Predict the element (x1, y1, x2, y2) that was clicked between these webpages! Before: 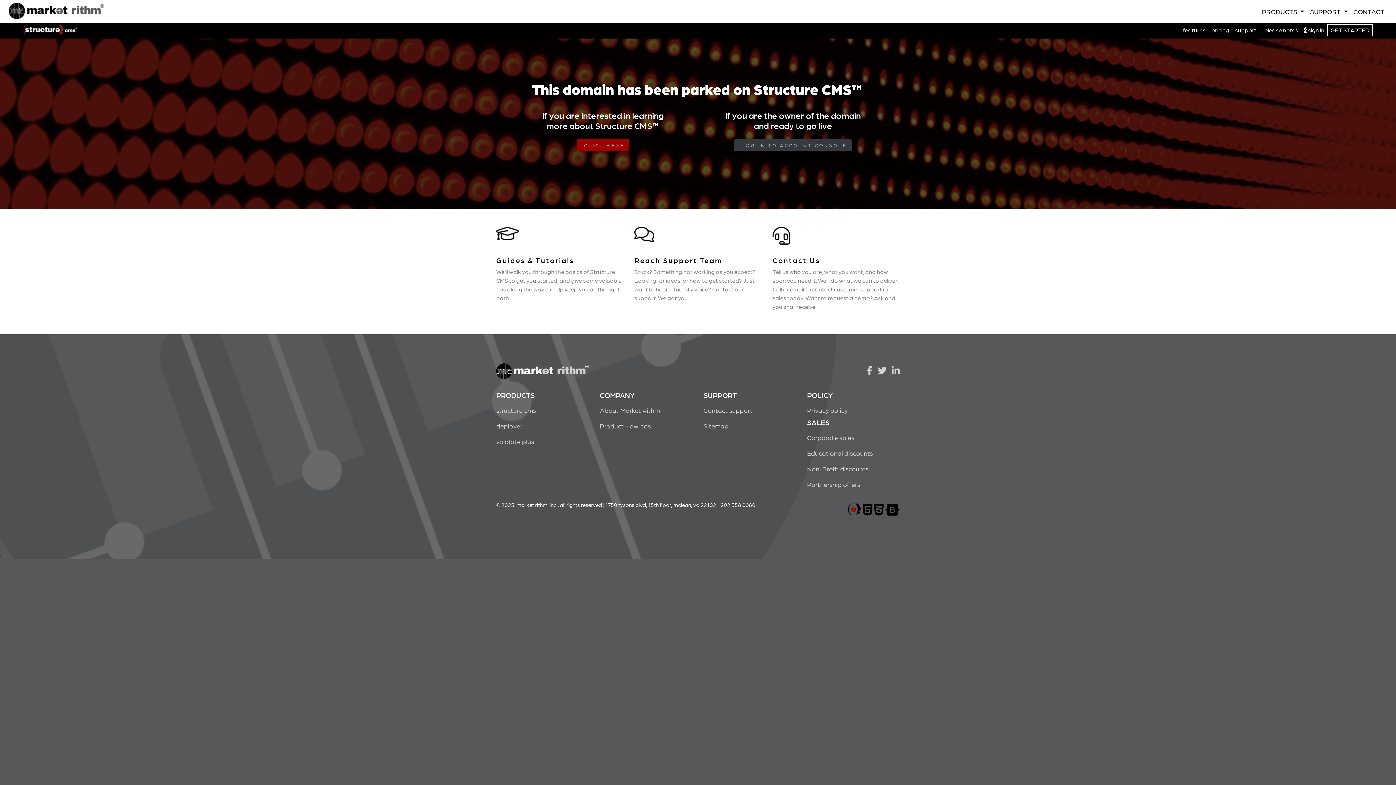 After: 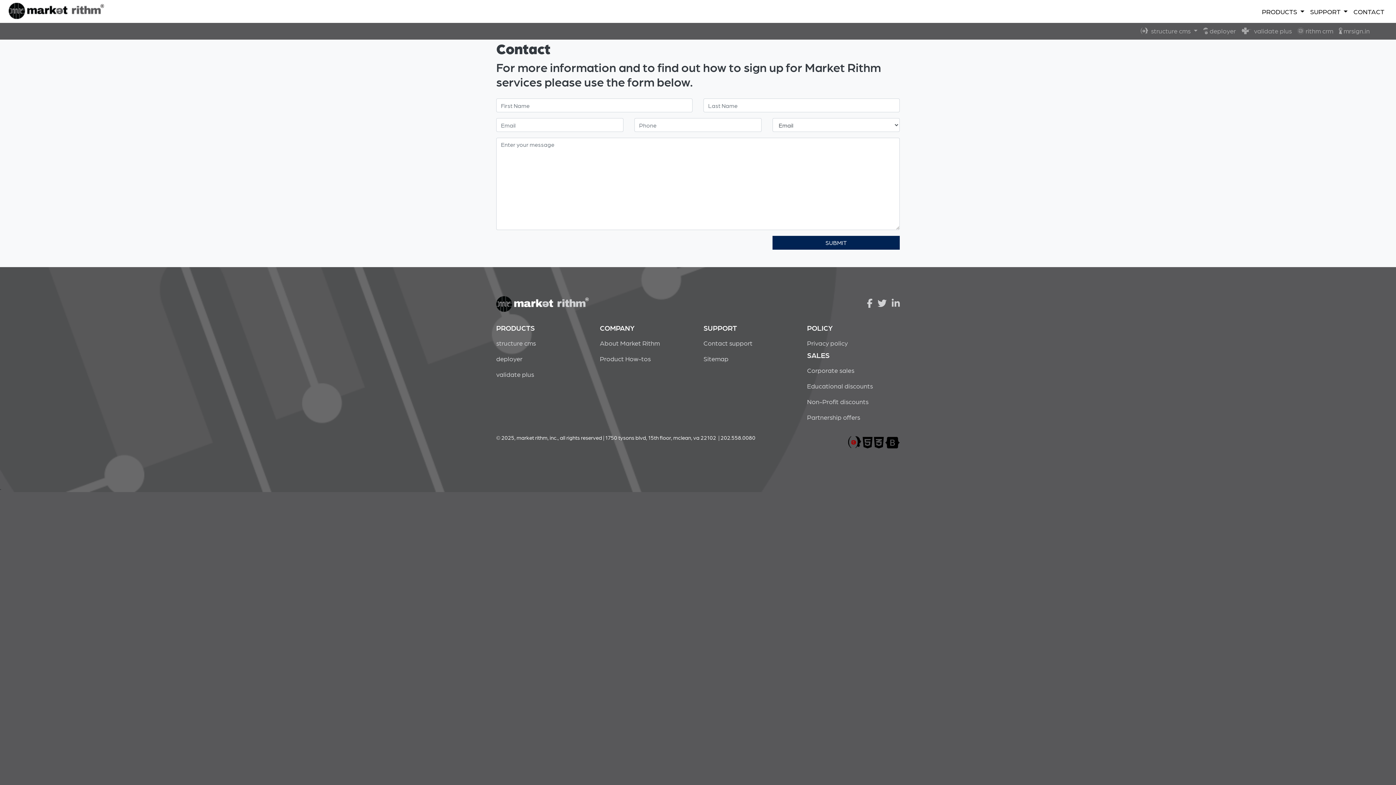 Action: label: Educational discounts bbox: (807, 445, 900, 461)